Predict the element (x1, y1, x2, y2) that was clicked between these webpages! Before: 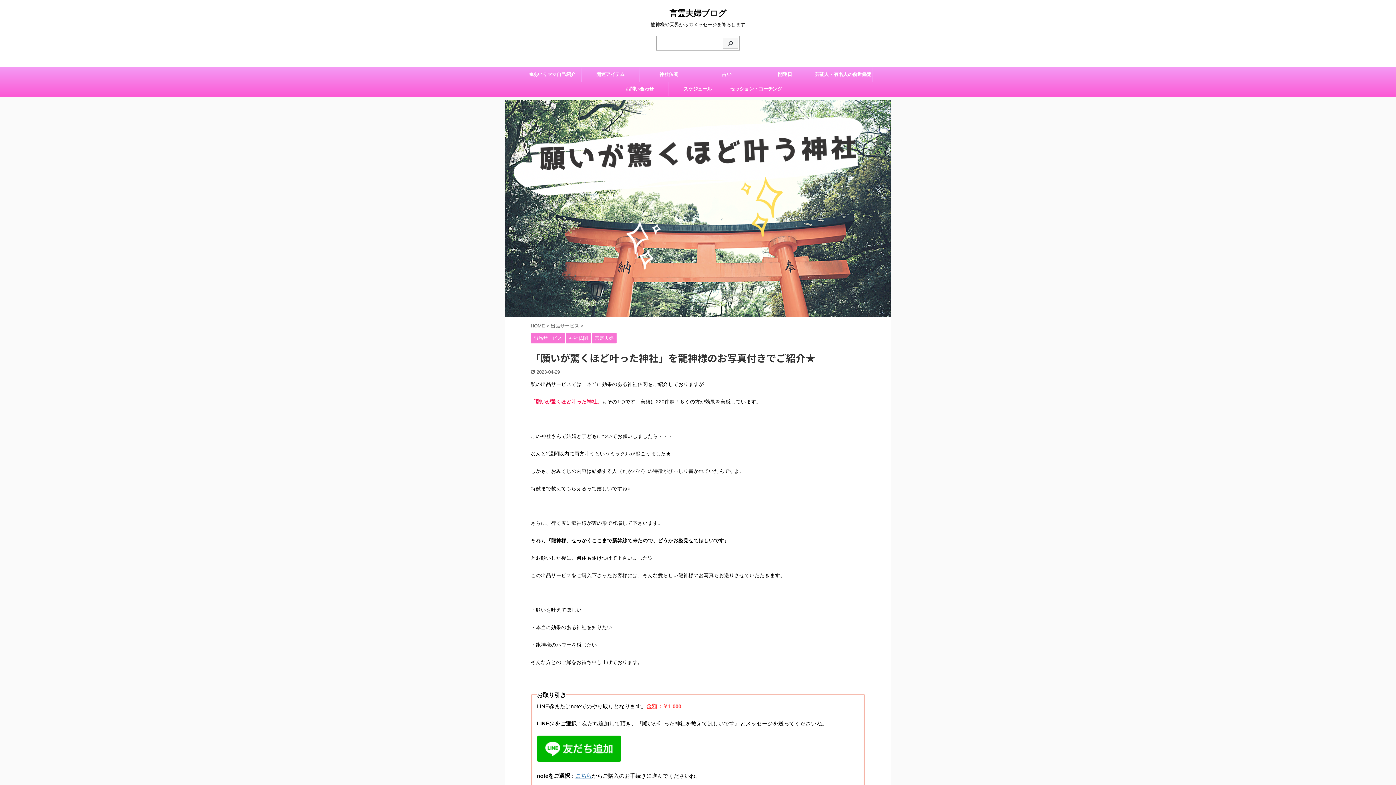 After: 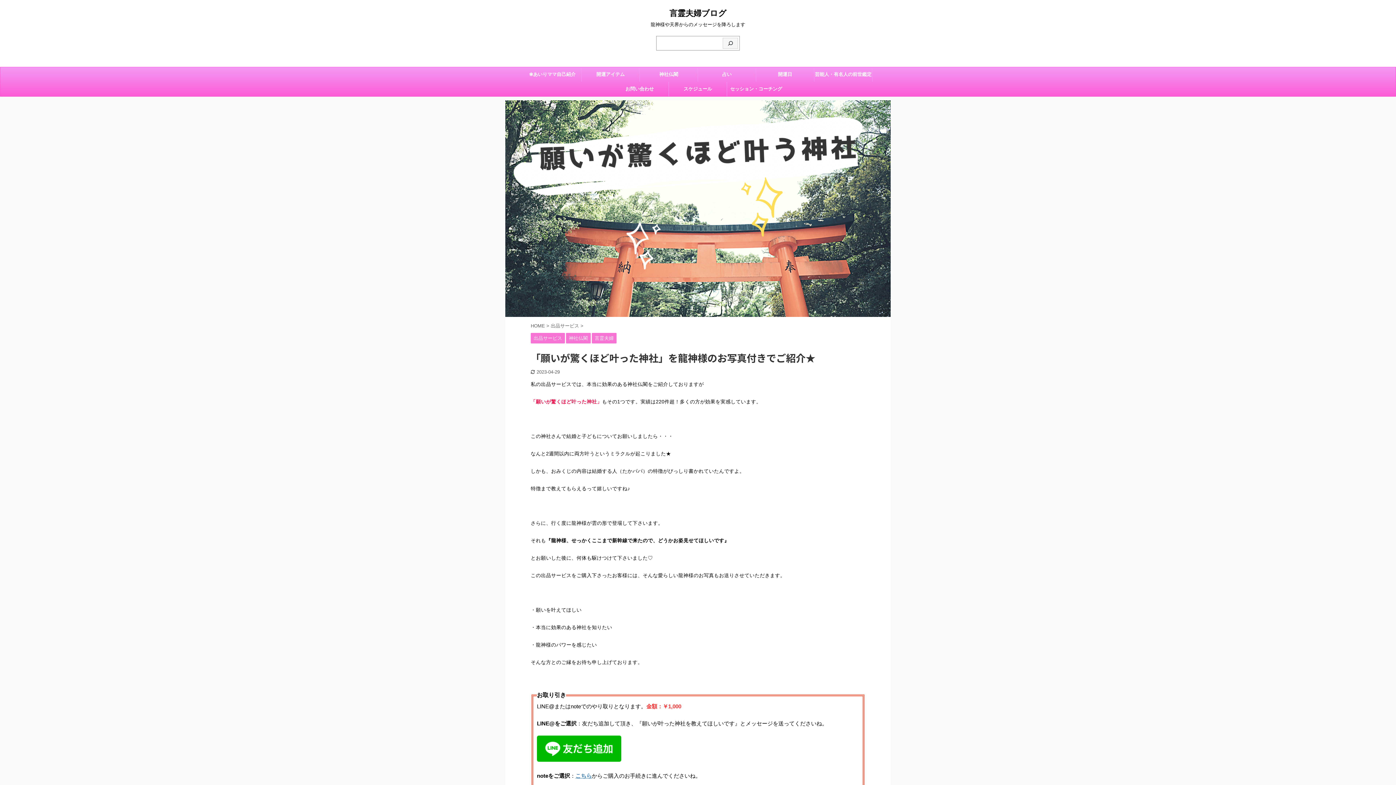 Action: label: 検索 bbox: (722, 37, 738, 48)